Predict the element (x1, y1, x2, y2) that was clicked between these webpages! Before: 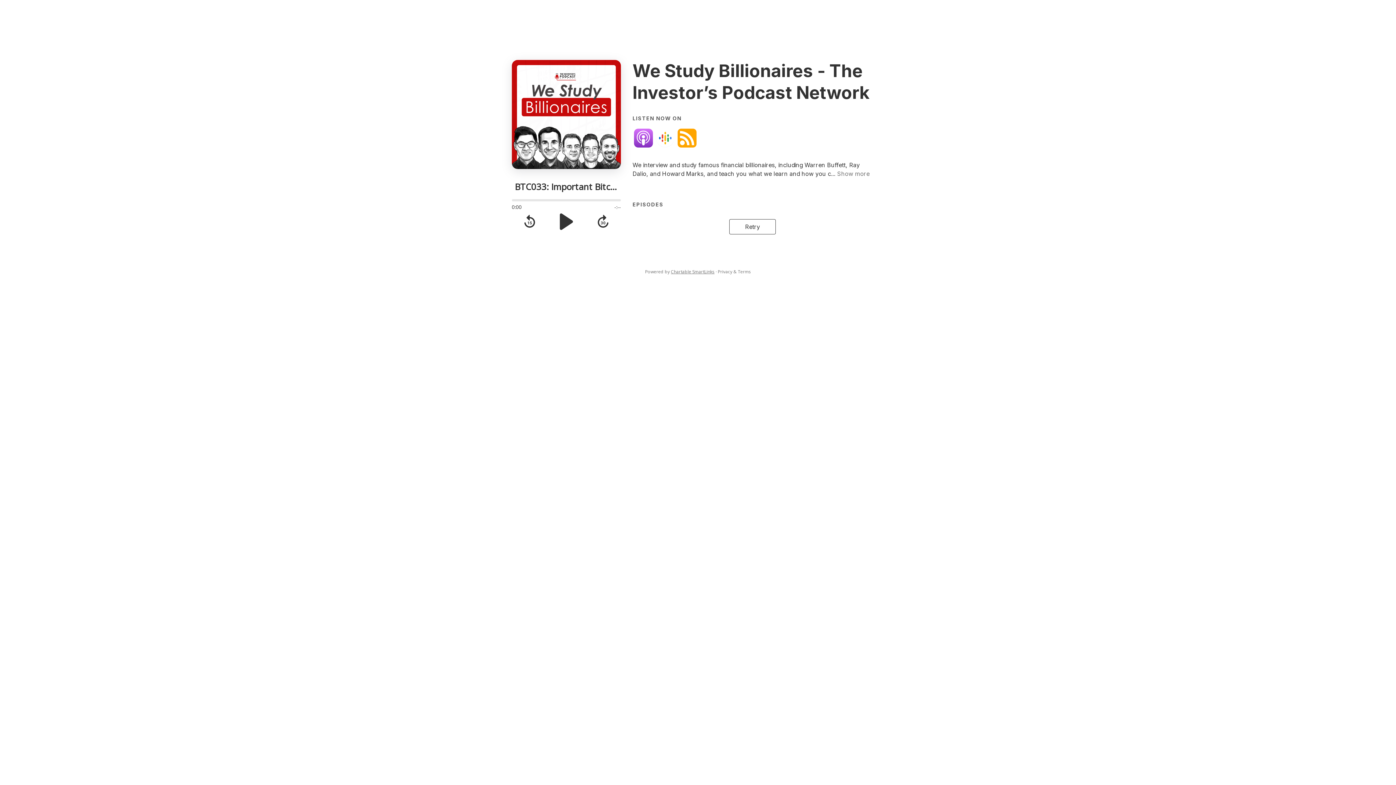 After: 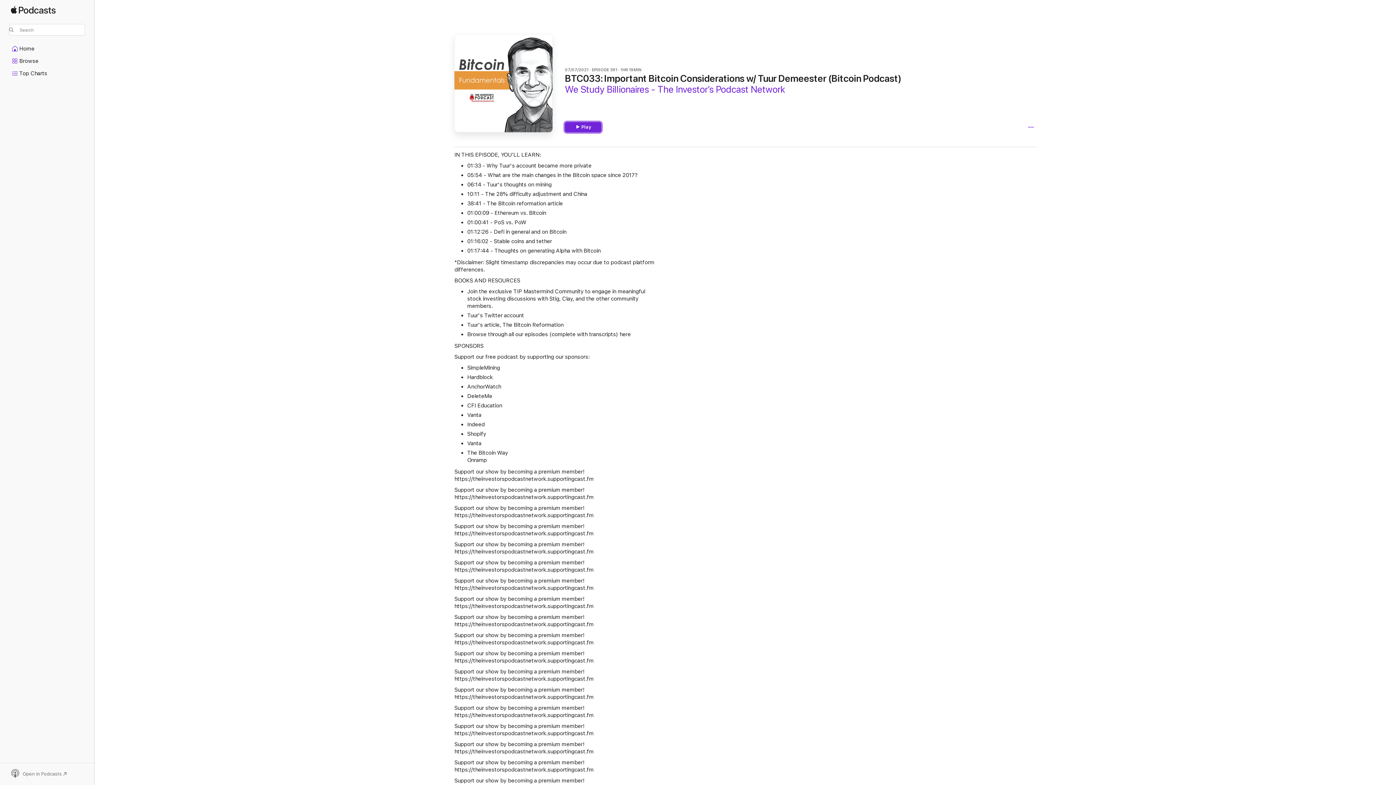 Action: bbox: (632, 127, 654, 149)